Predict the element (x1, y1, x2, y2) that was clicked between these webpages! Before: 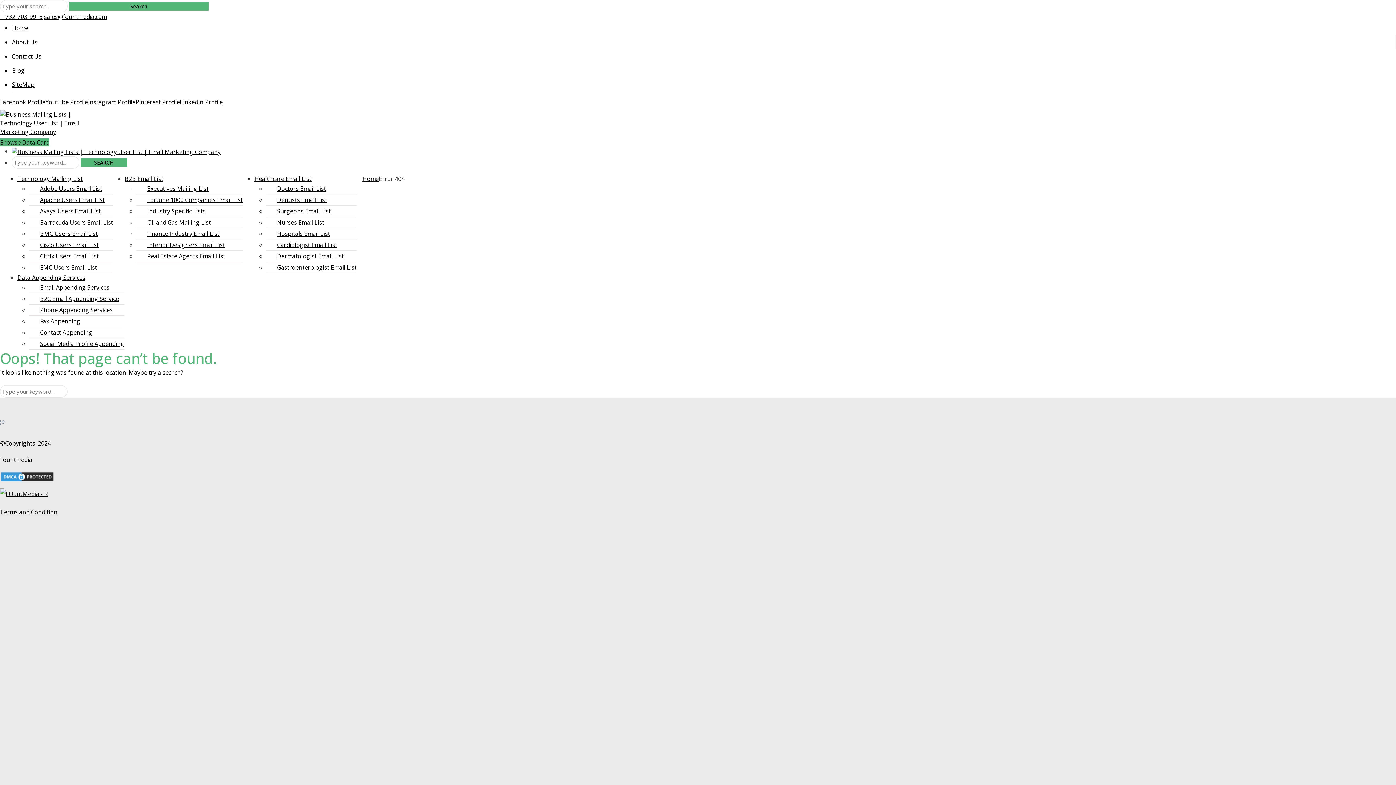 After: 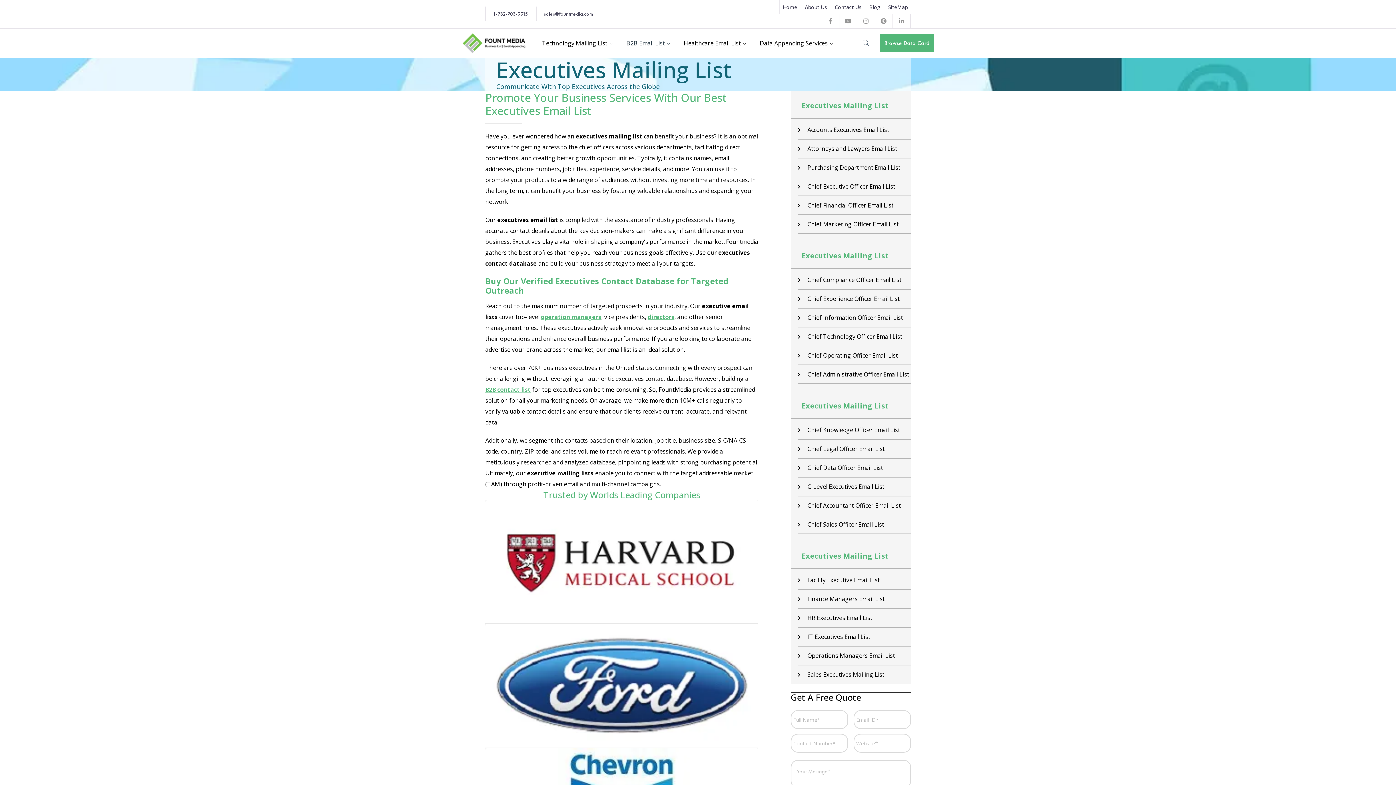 Action: label: Executives Mailing List bbox: (136, 183, 242, 194)